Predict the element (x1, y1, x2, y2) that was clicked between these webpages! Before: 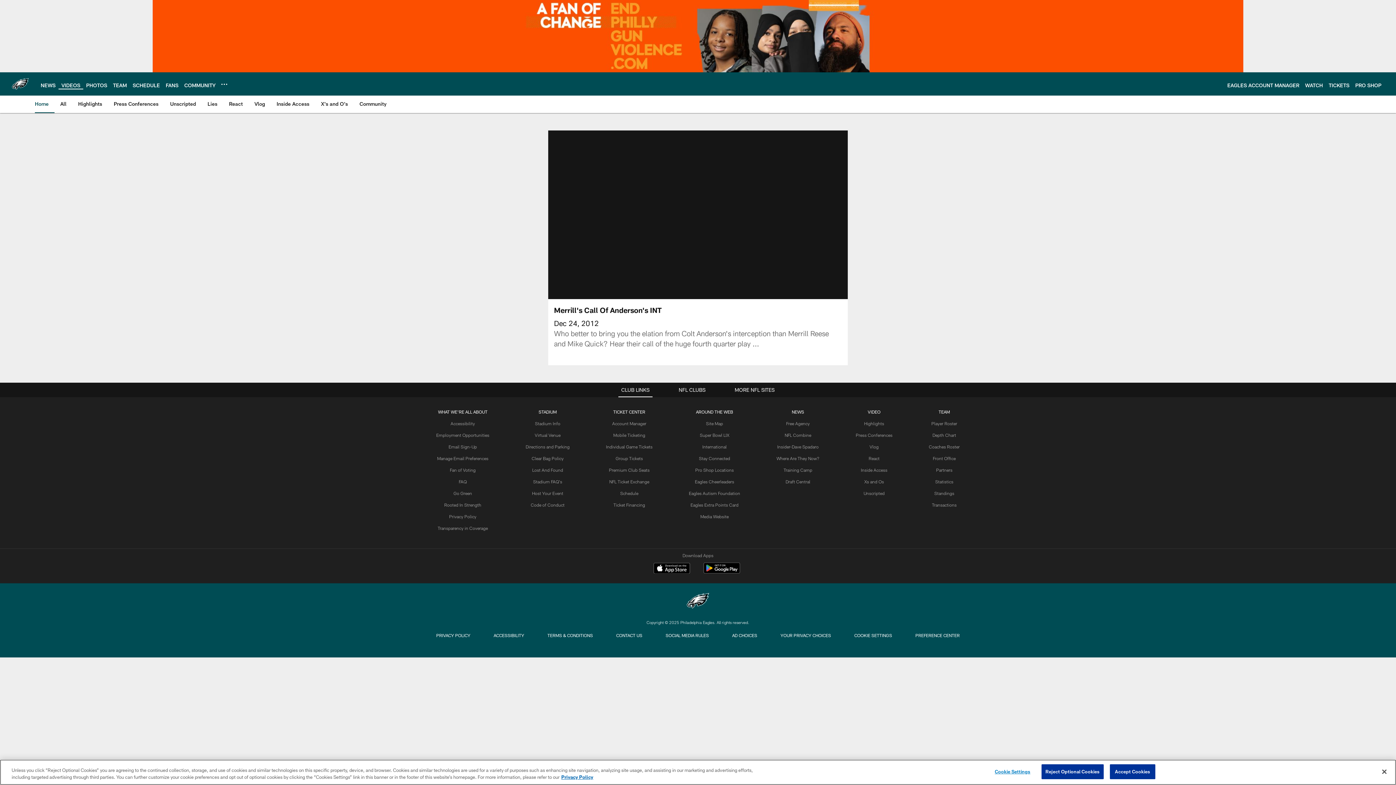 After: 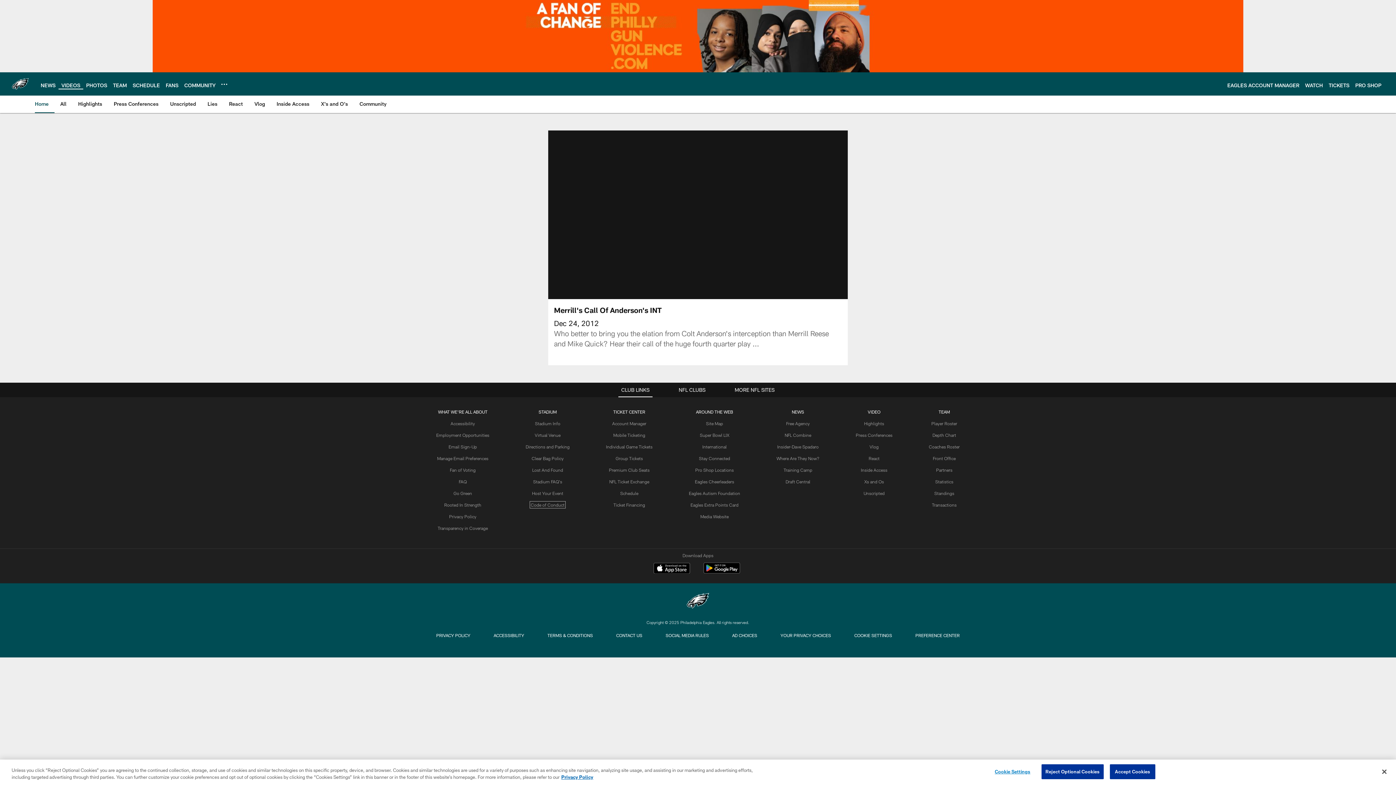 Action: label: Code of Conduct bbox: (530, 502, 564, 507)